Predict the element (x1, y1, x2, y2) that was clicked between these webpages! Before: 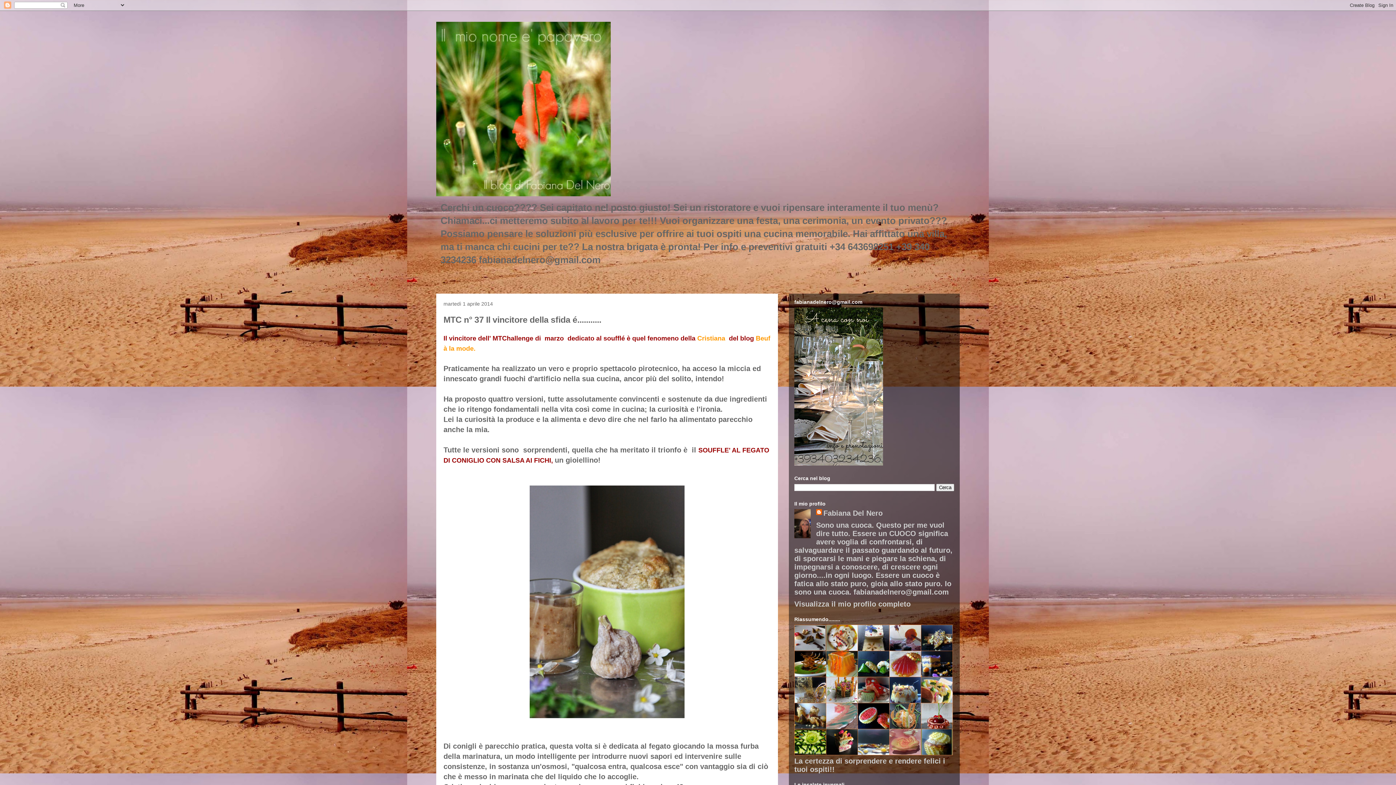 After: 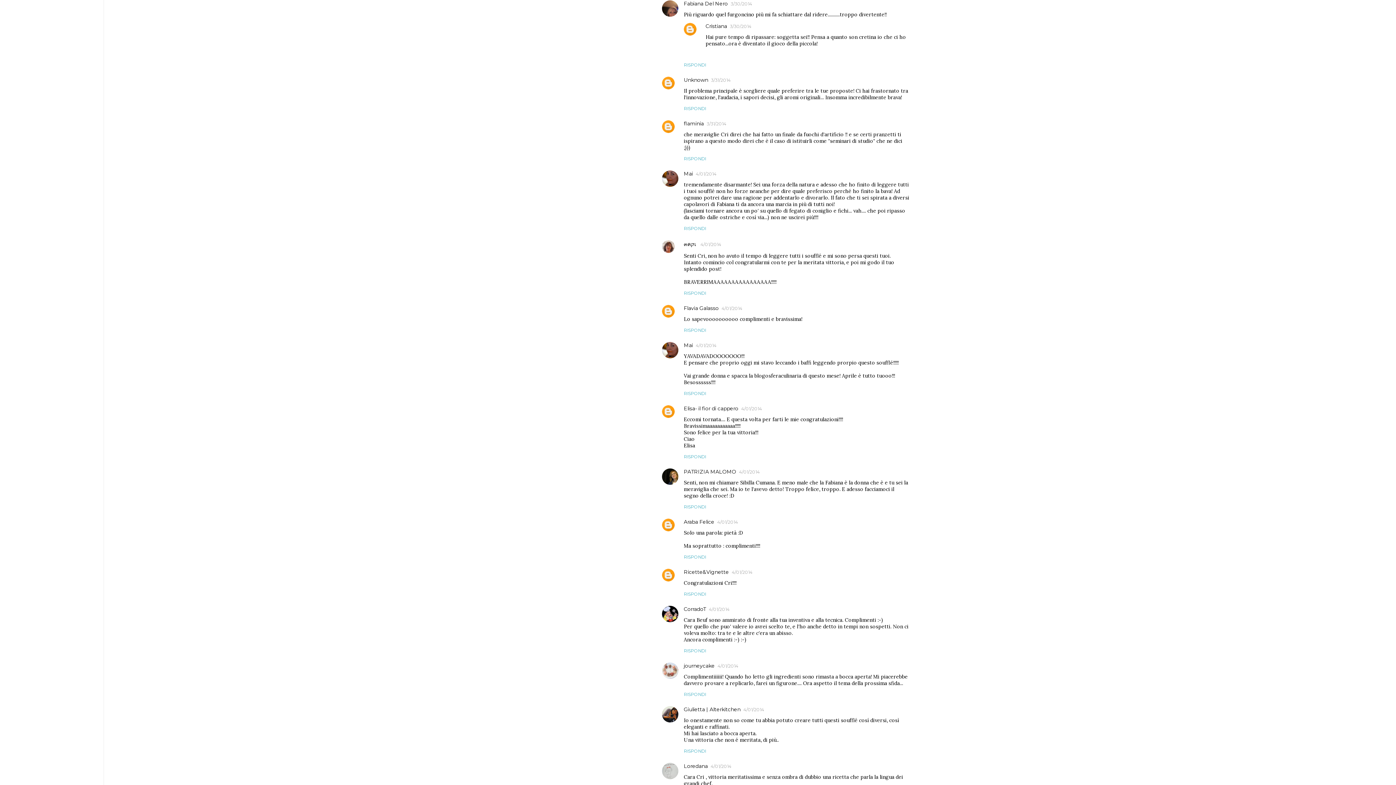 Action: label: Cristiana  bbox: (697, 334, 727, 342)